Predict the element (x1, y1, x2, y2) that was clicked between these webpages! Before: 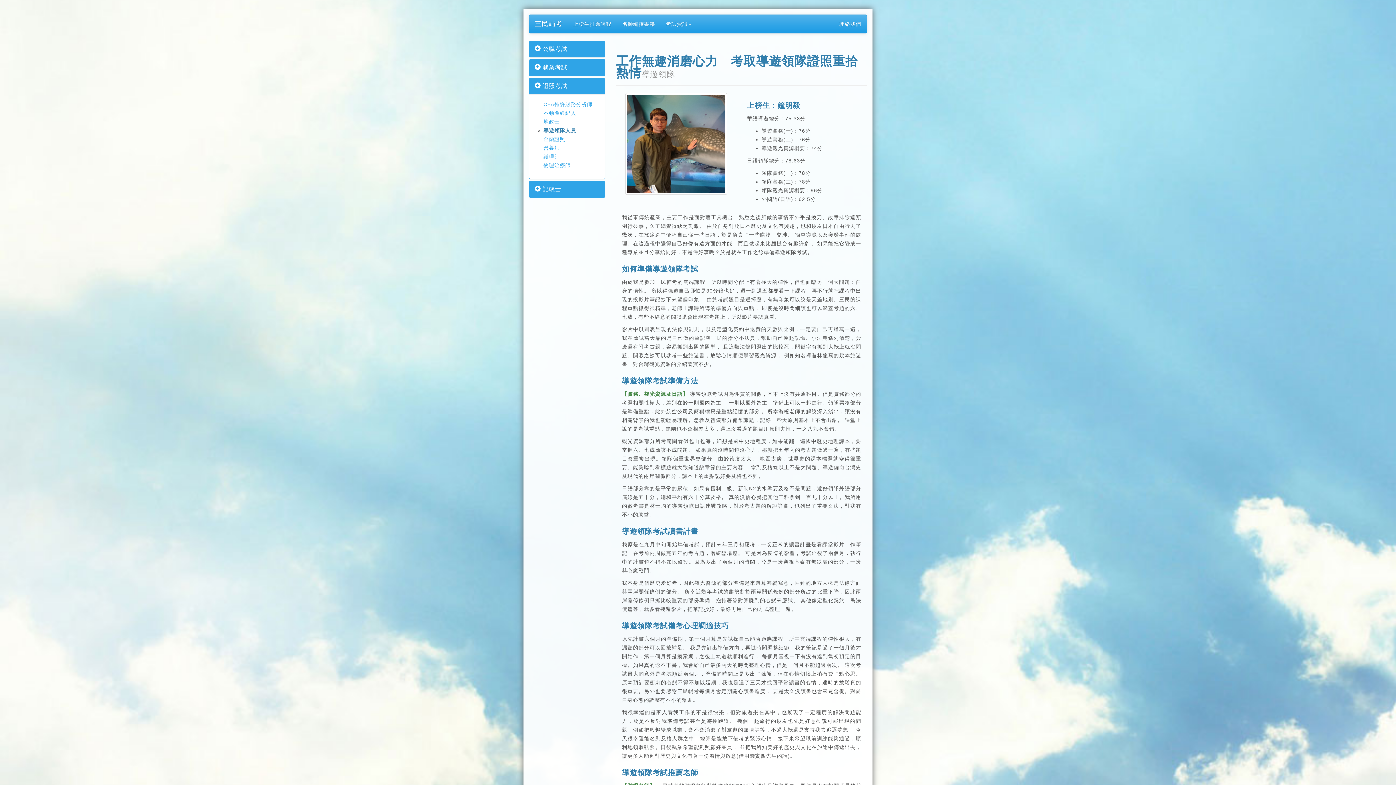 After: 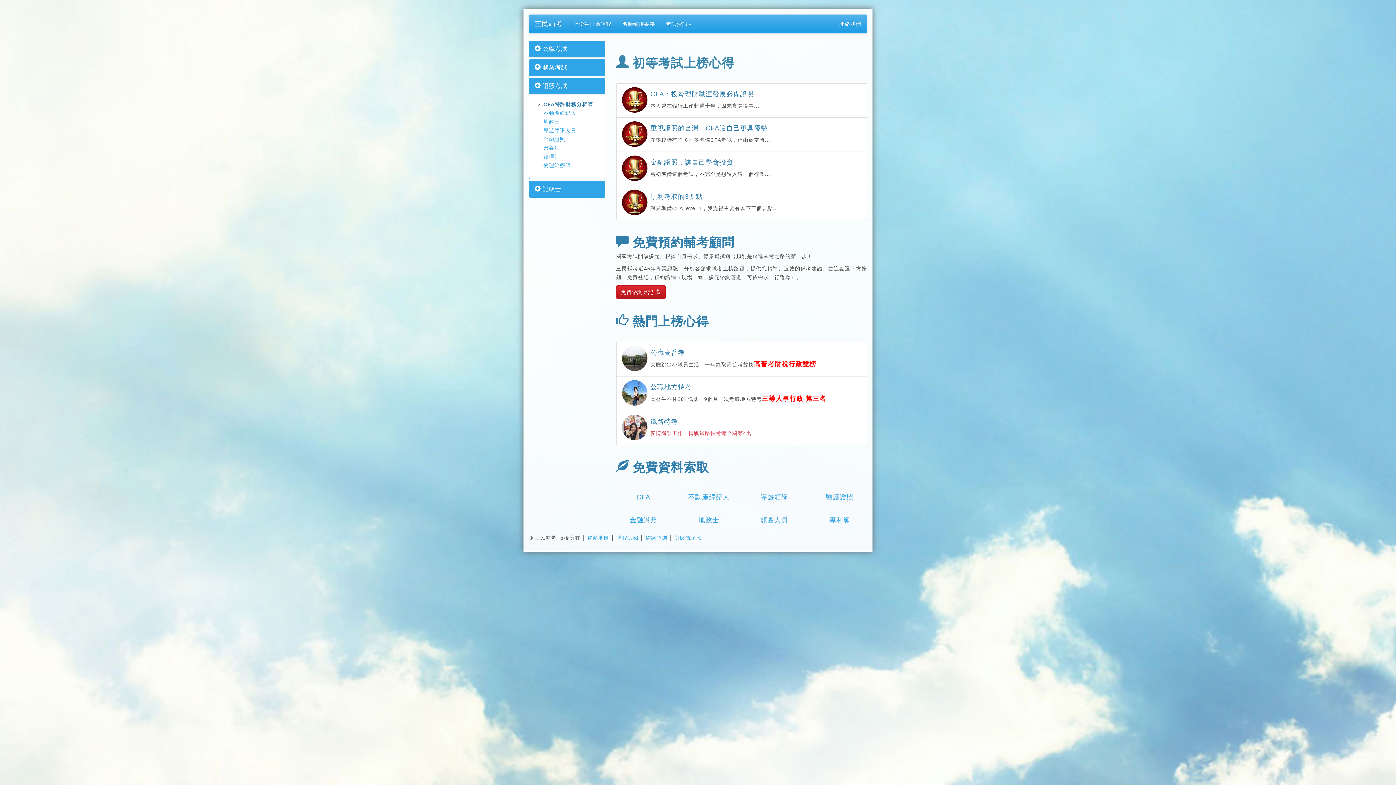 Action: bbox: (543, 101, 592, 107) label: CFA特許財務分析師